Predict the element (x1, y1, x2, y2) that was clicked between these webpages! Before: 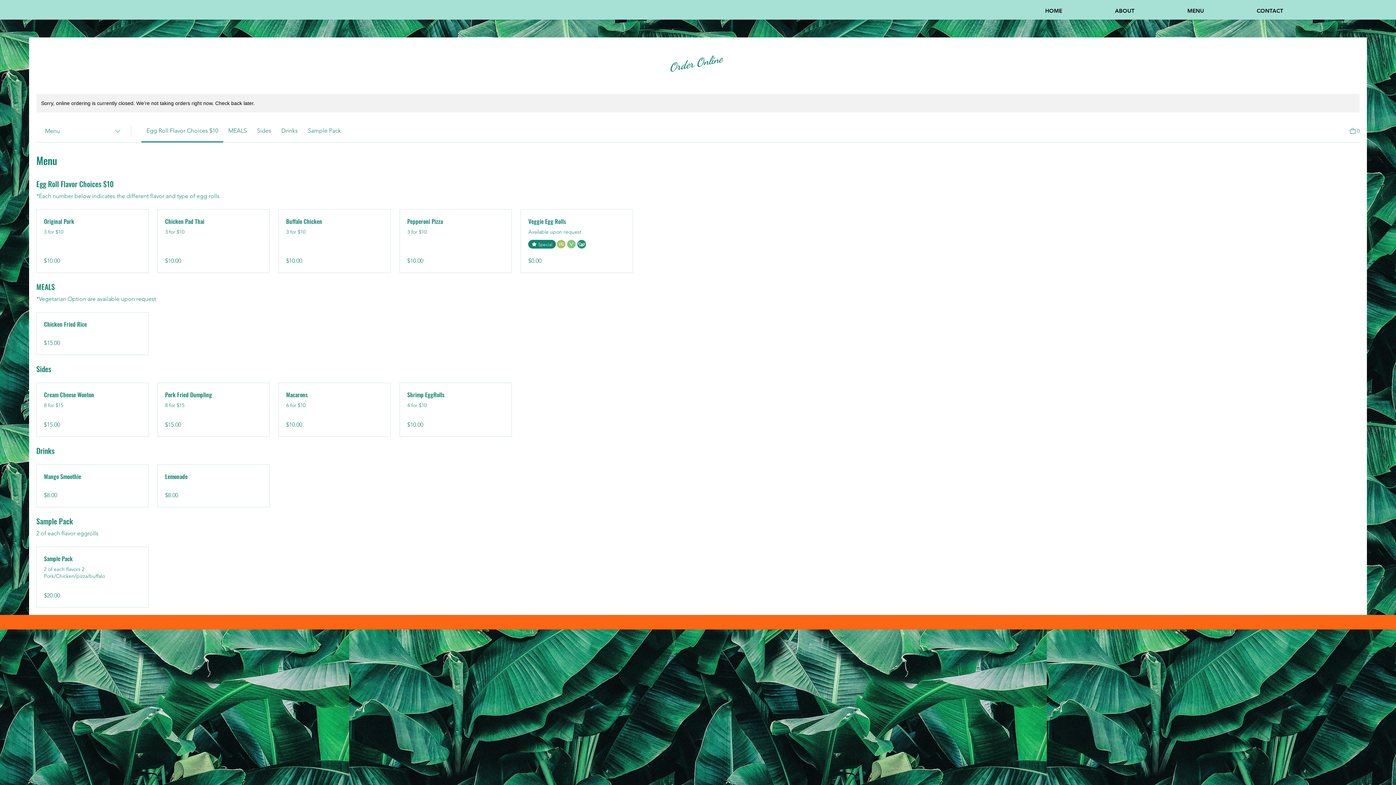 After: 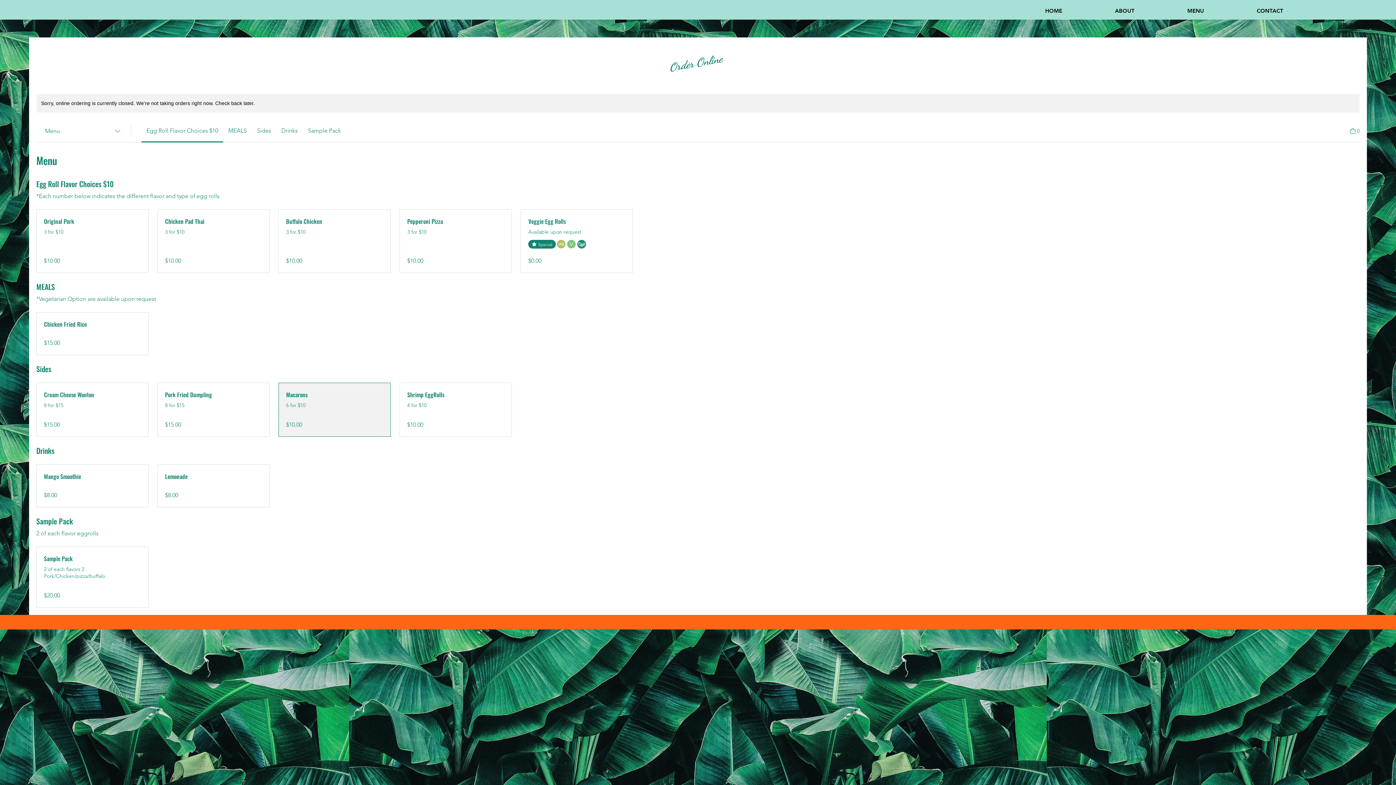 Action: label: Macarons bbox: (286, 390, 383, 399)